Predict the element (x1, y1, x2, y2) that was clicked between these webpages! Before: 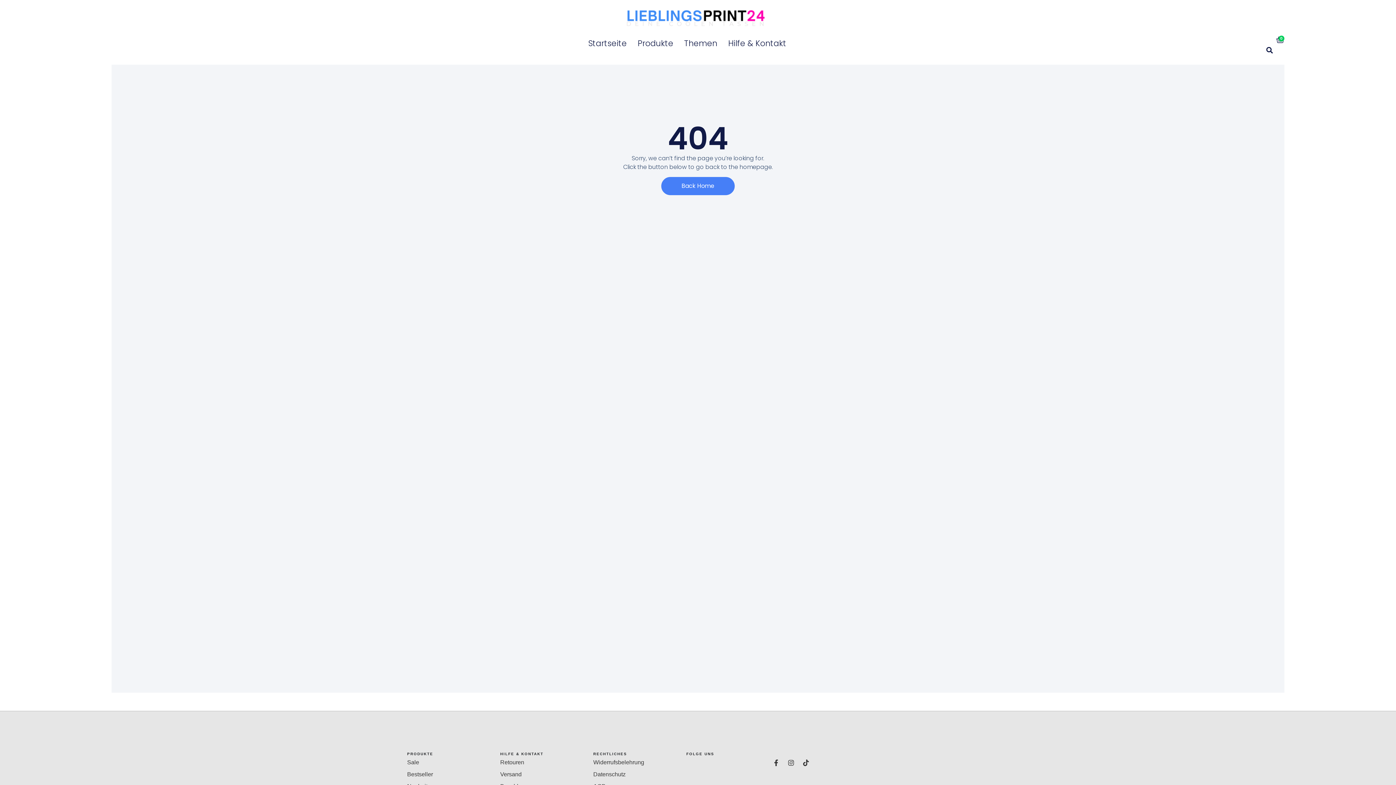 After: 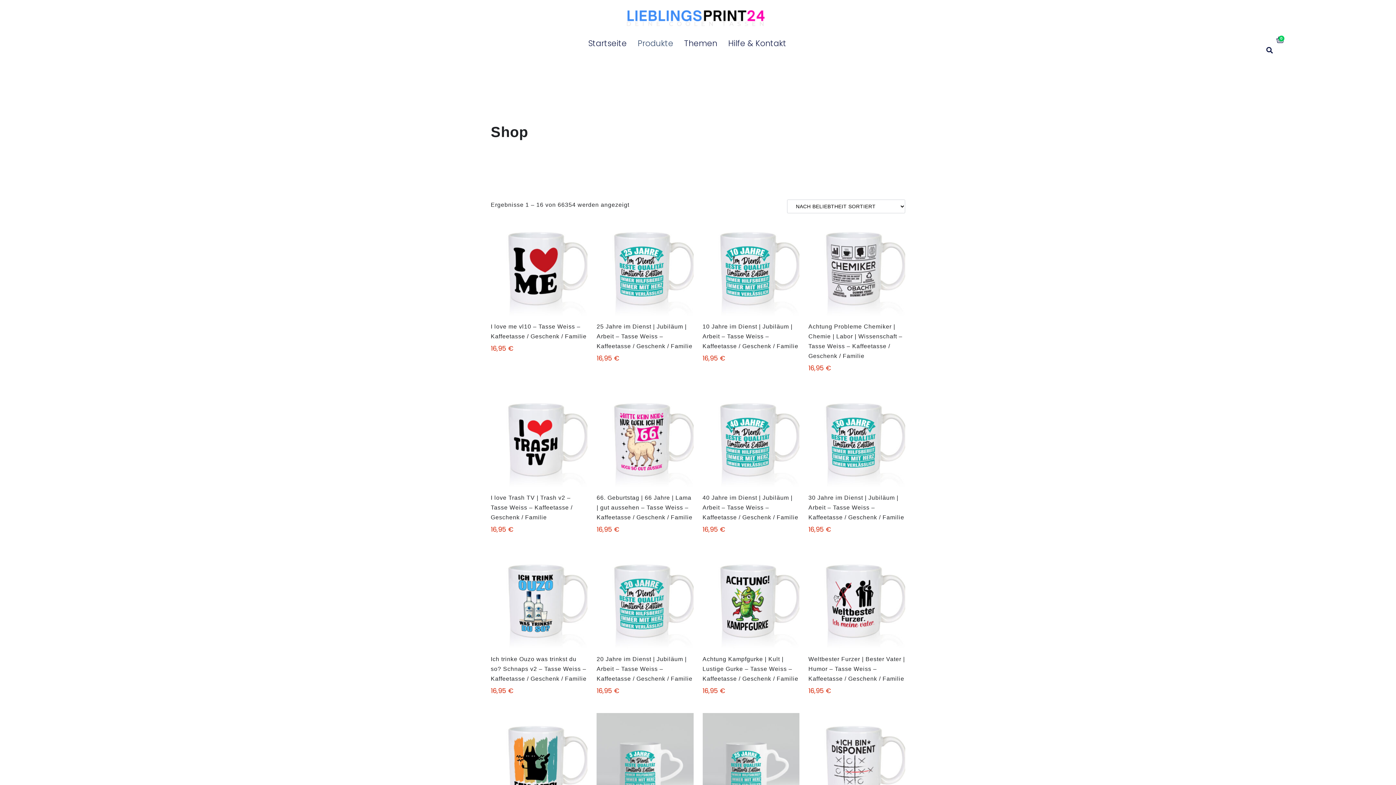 Action: bbox: (407, 756, 500, 768) label: Sale